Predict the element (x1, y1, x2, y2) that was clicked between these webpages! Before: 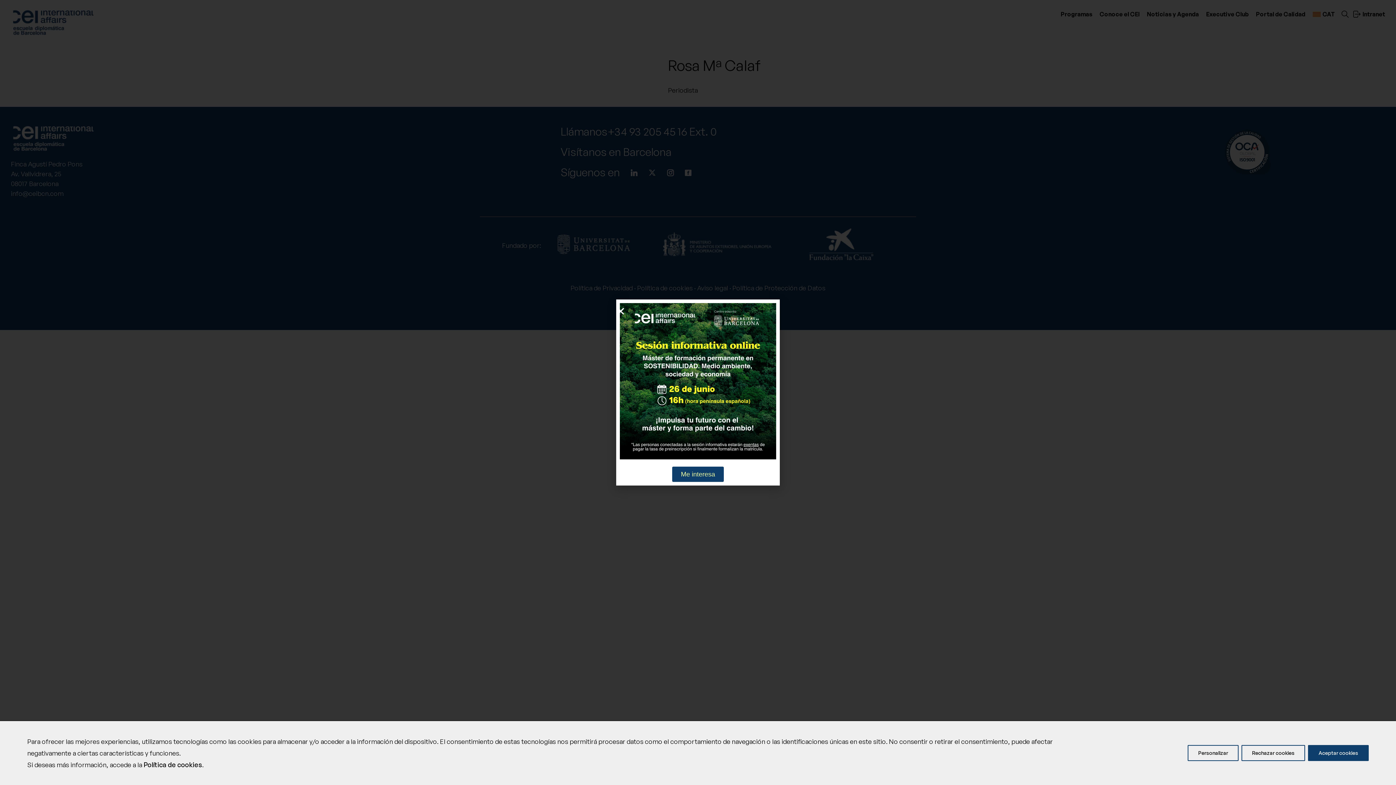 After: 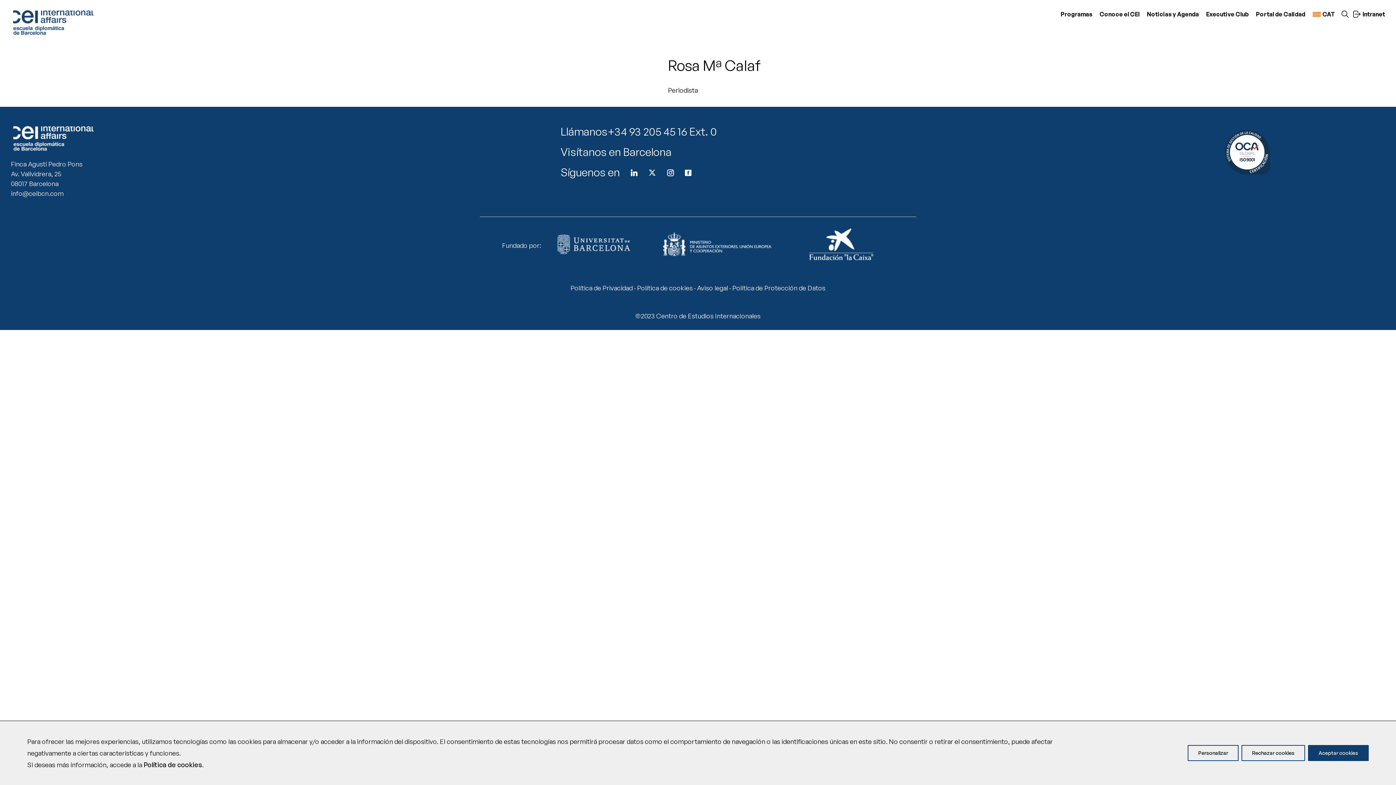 Action: bbox: (616, 306, 625, 316) label: Close